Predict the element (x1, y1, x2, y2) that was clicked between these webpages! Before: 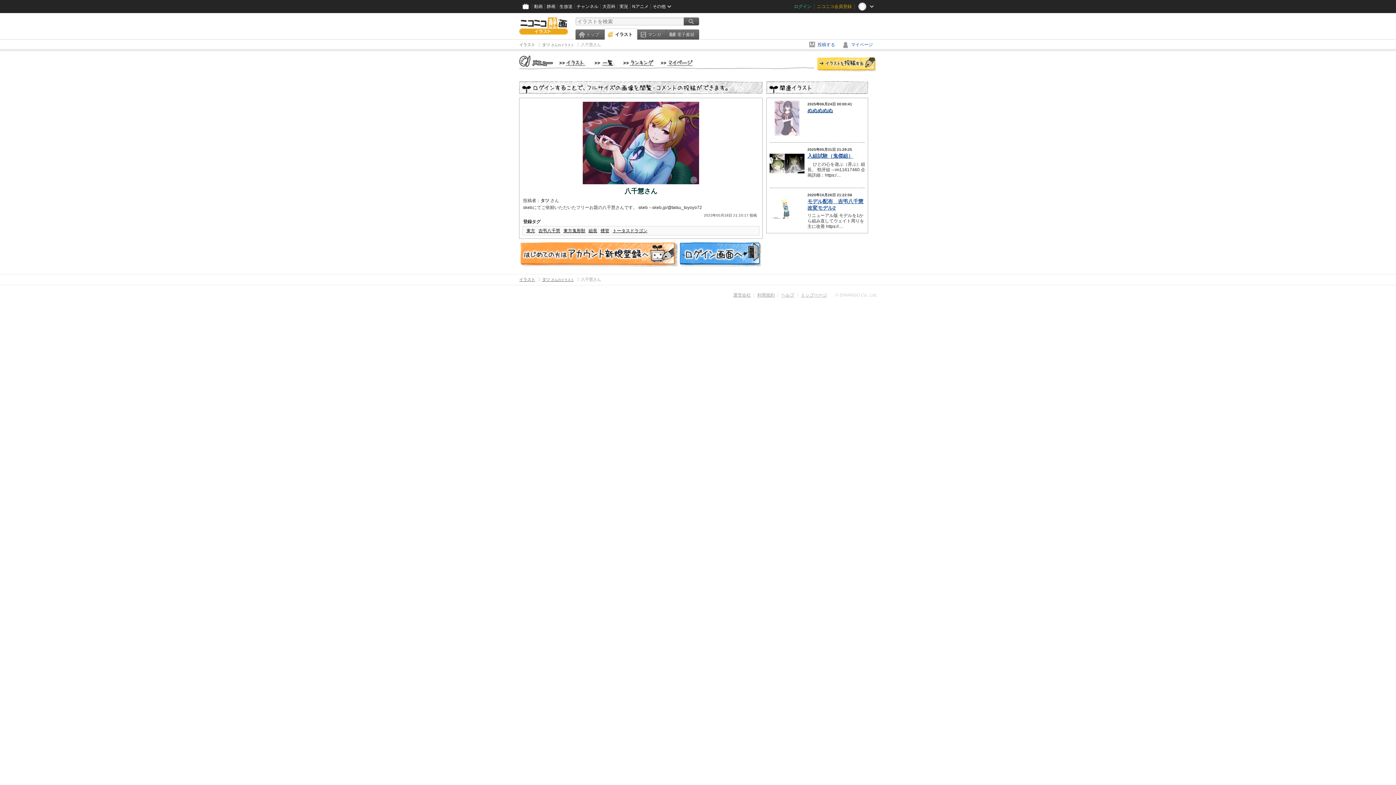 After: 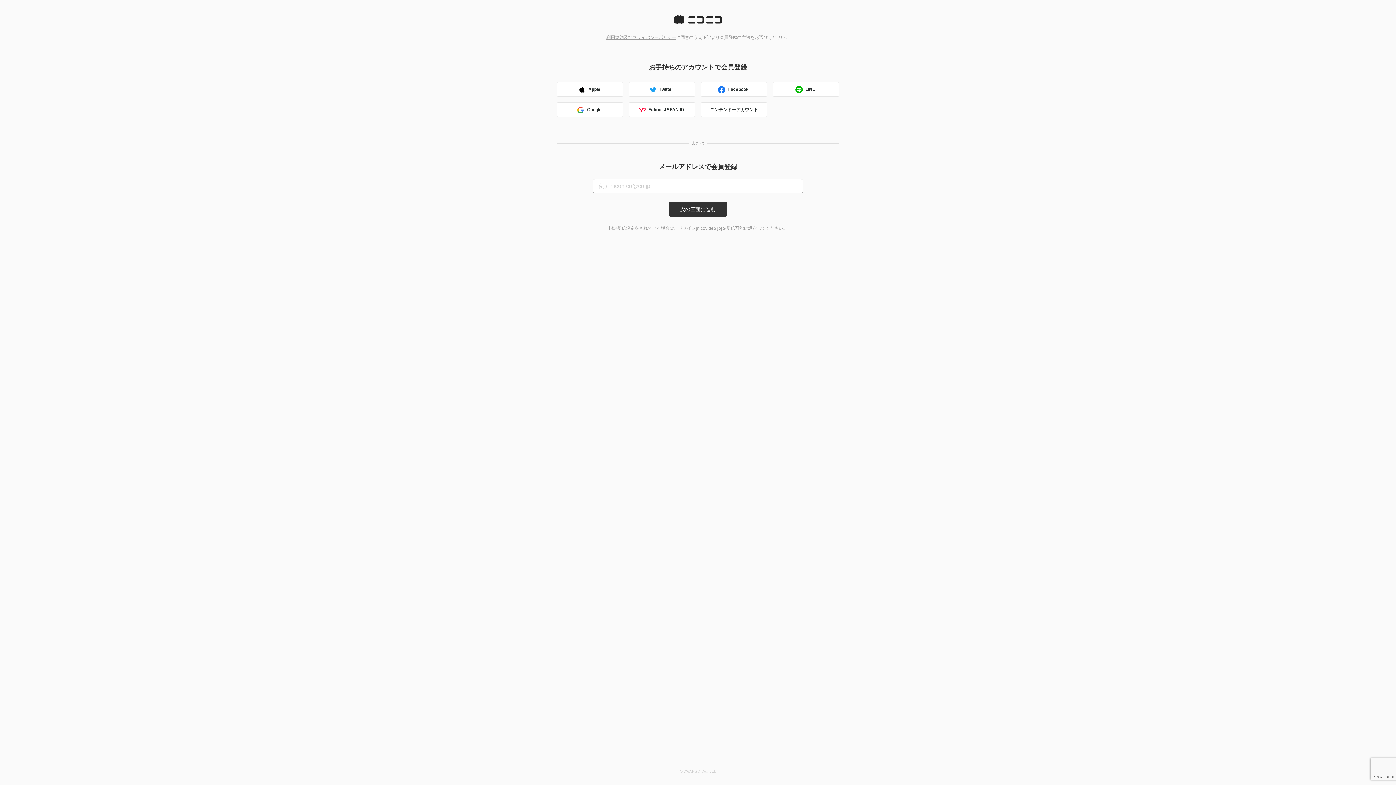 Action: bbox: (519, 262, 678, 268)